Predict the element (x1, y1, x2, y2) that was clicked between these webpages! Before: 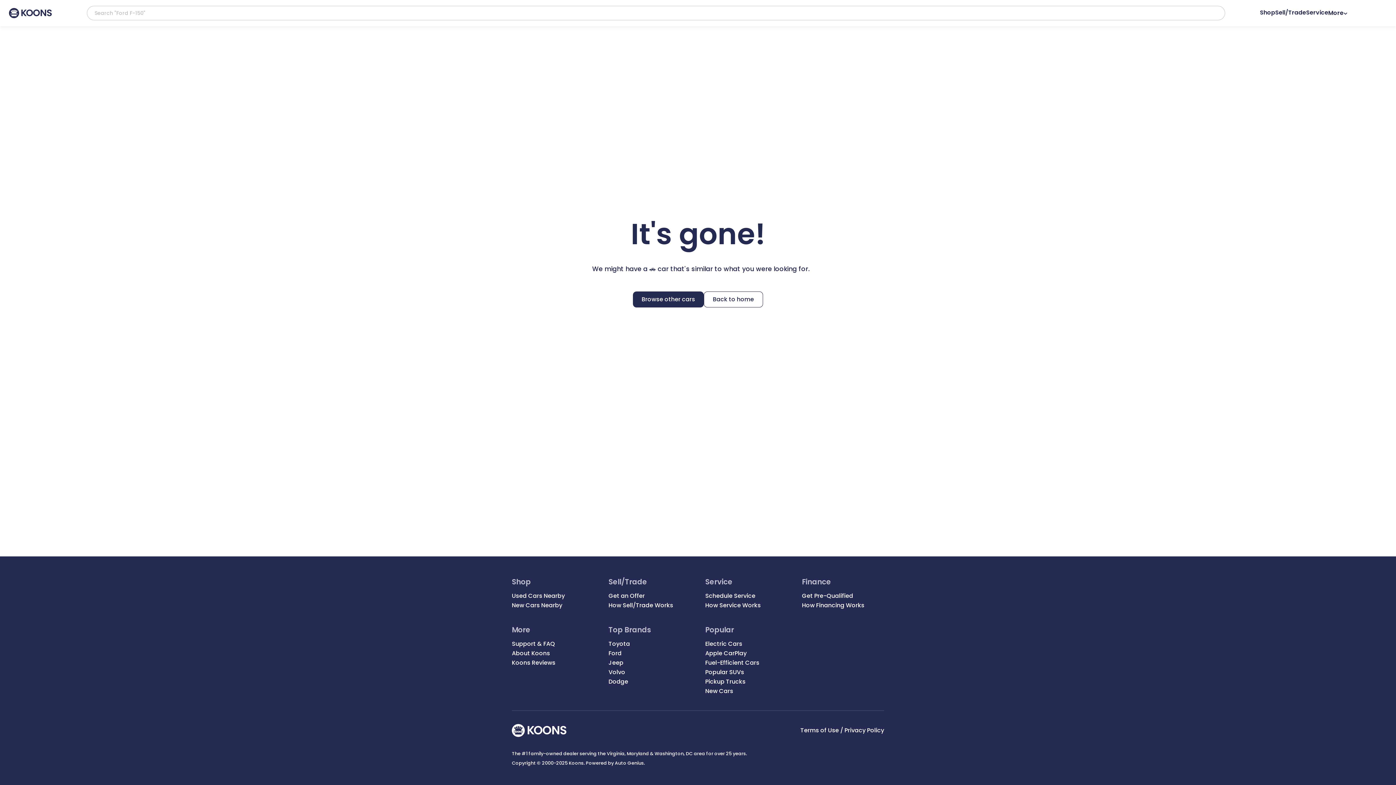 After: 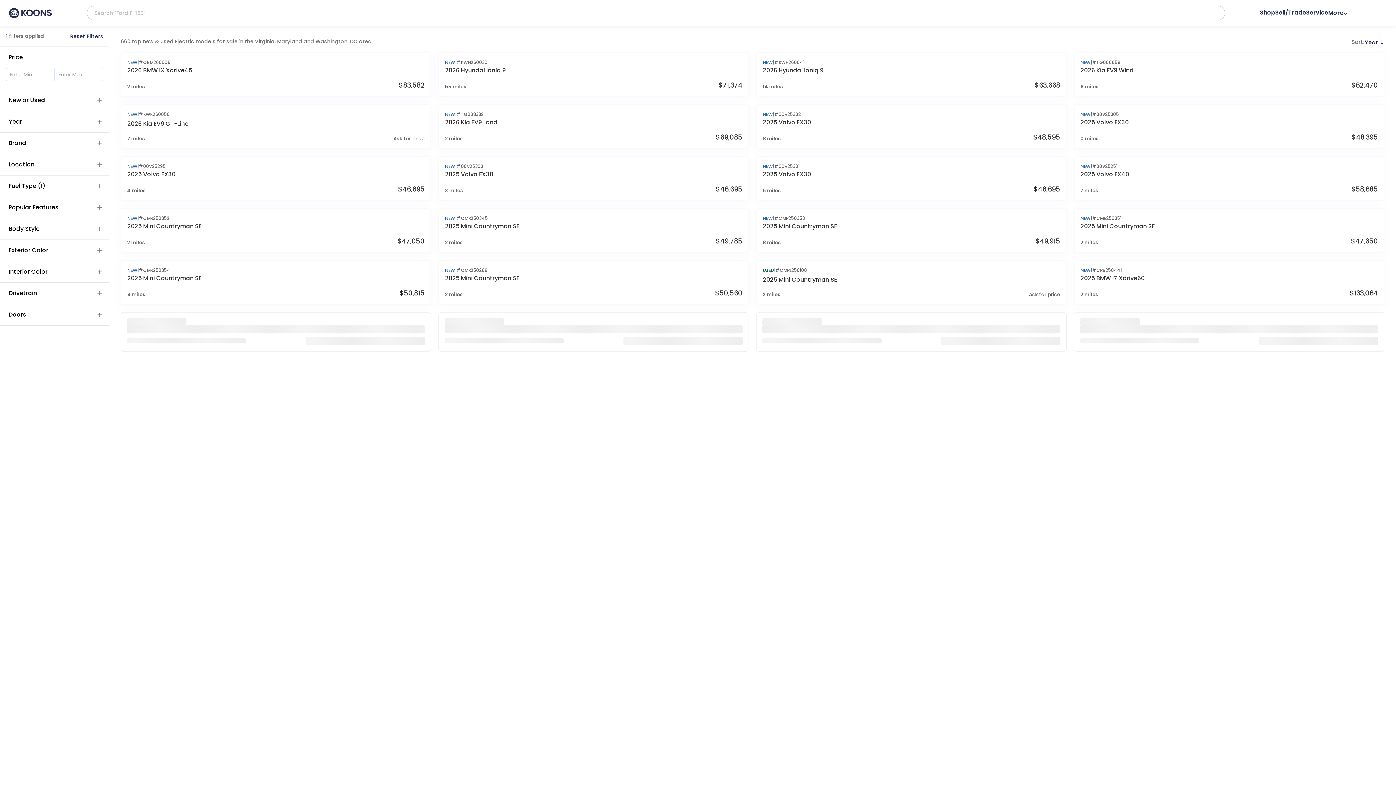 Action: bbox: (705, 639, 742, 649) label: Electric Cars